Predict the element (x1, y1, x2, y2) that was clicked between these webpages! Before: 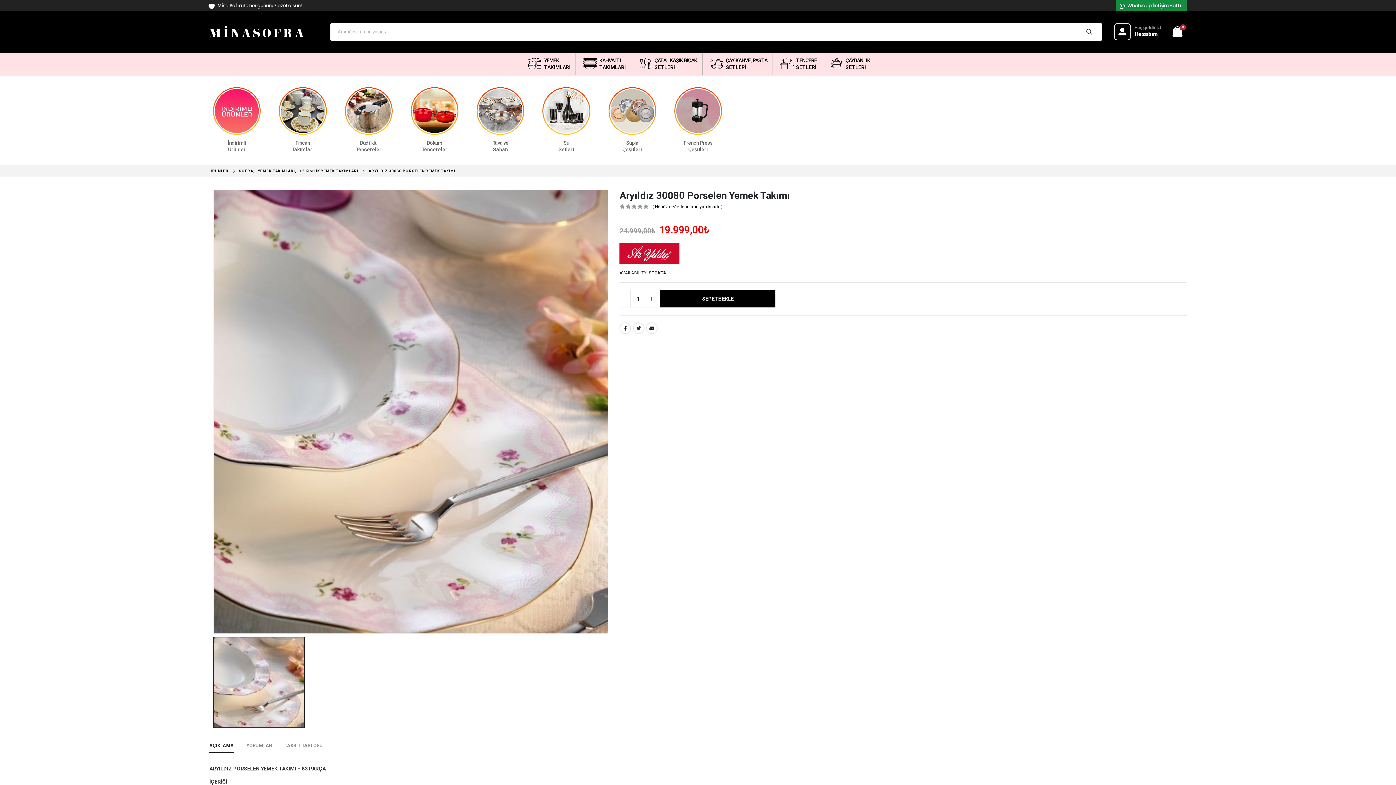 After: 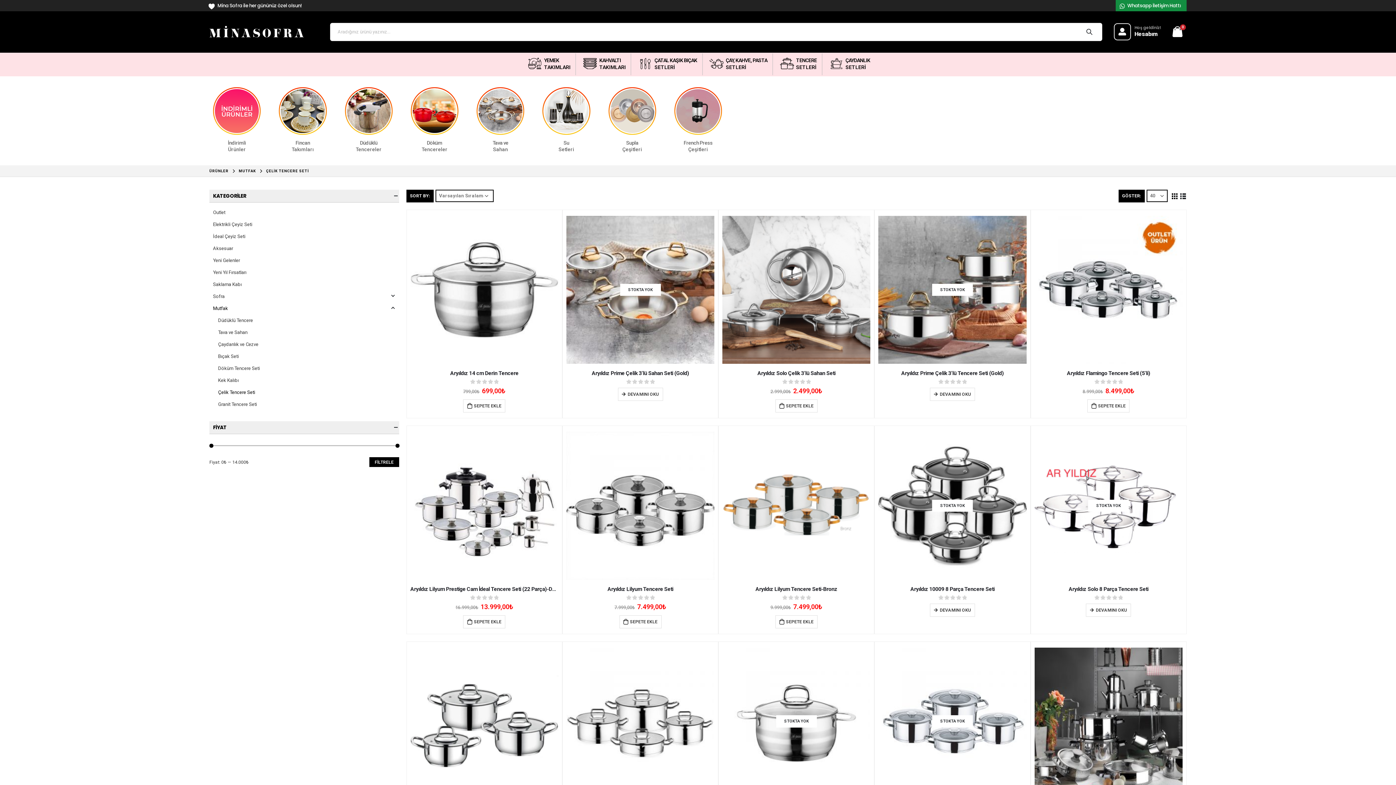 Action: bbox: (778, 52, 817, 76) label: TENCERE

SETLERİ